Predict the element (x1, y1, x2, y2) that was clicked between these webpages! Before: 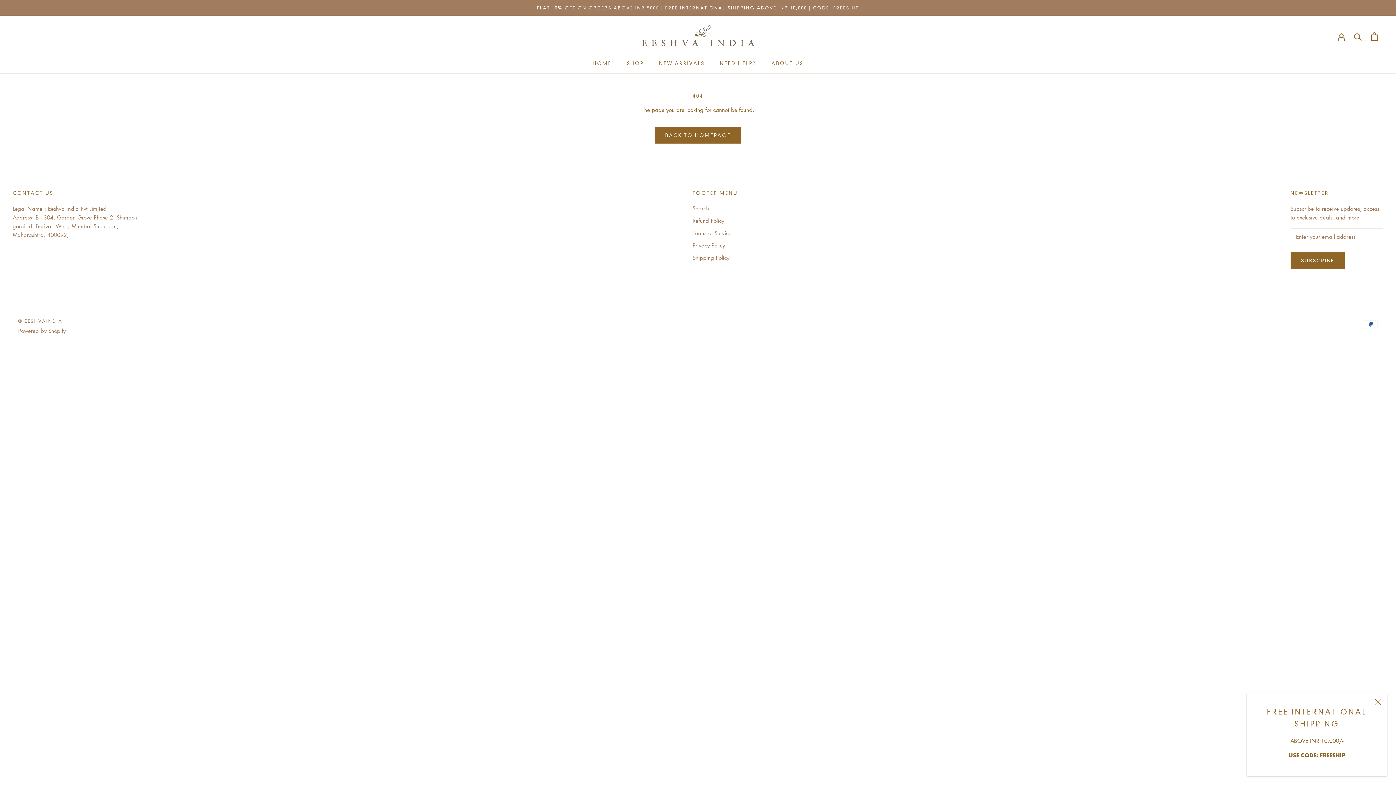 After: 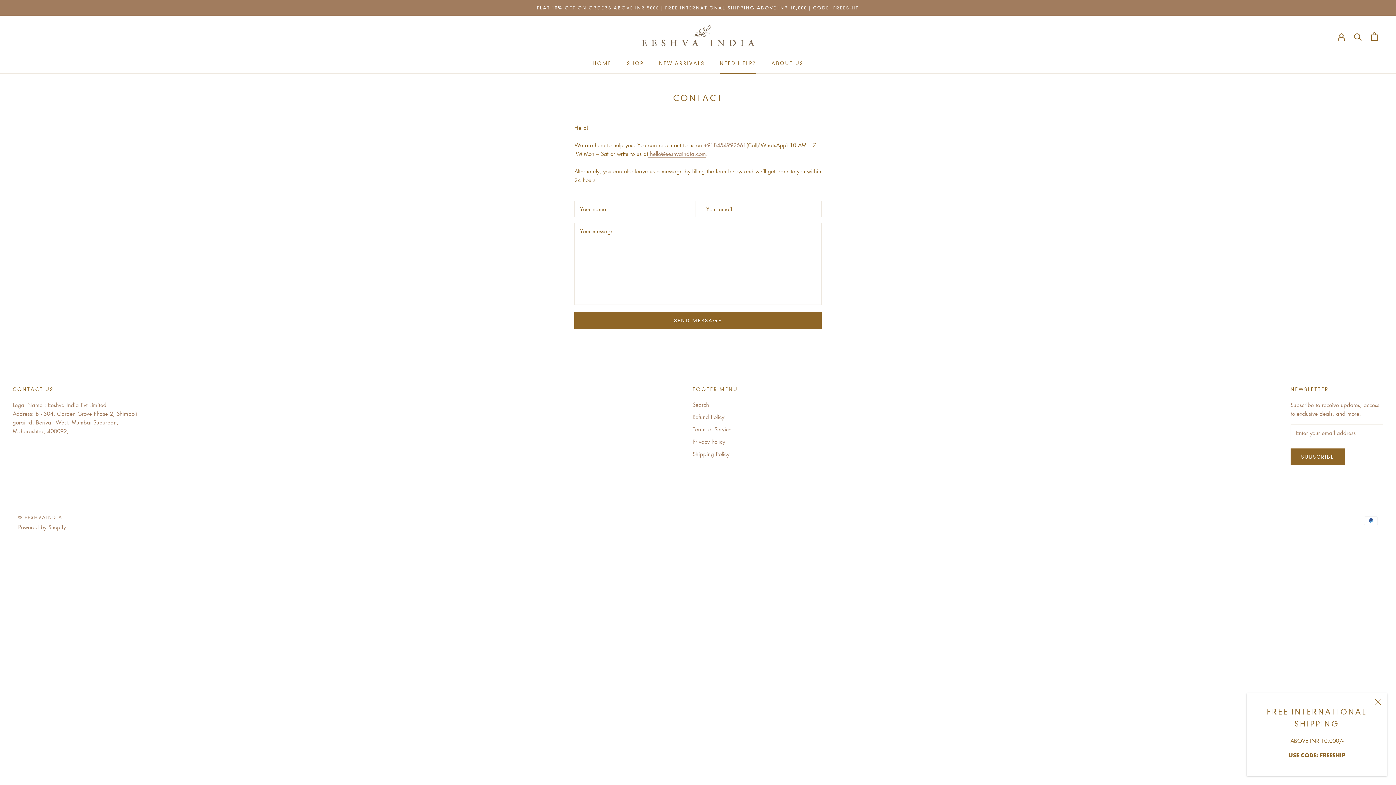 Action: label: NEED HELP?
NEED HELP? bbox: (720, 60, 756, 66)